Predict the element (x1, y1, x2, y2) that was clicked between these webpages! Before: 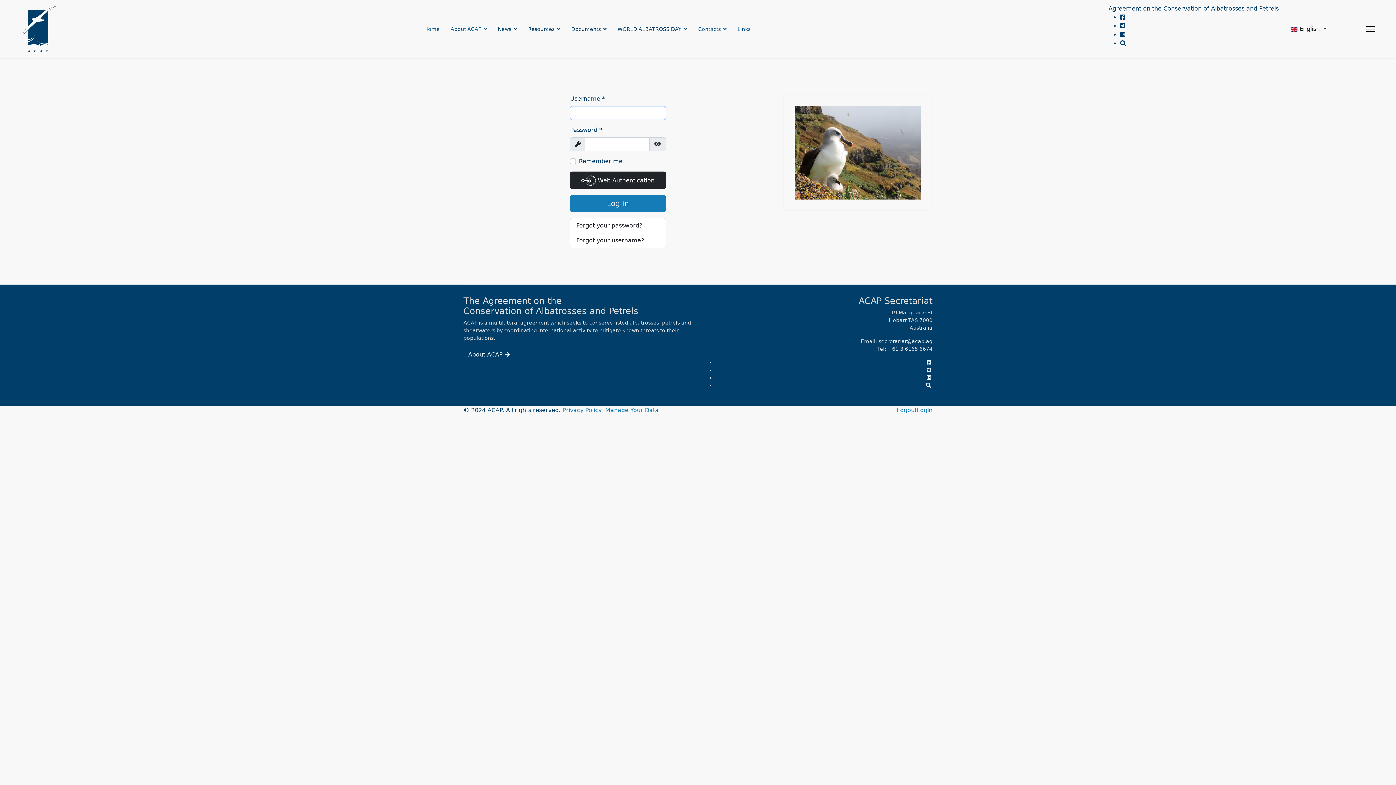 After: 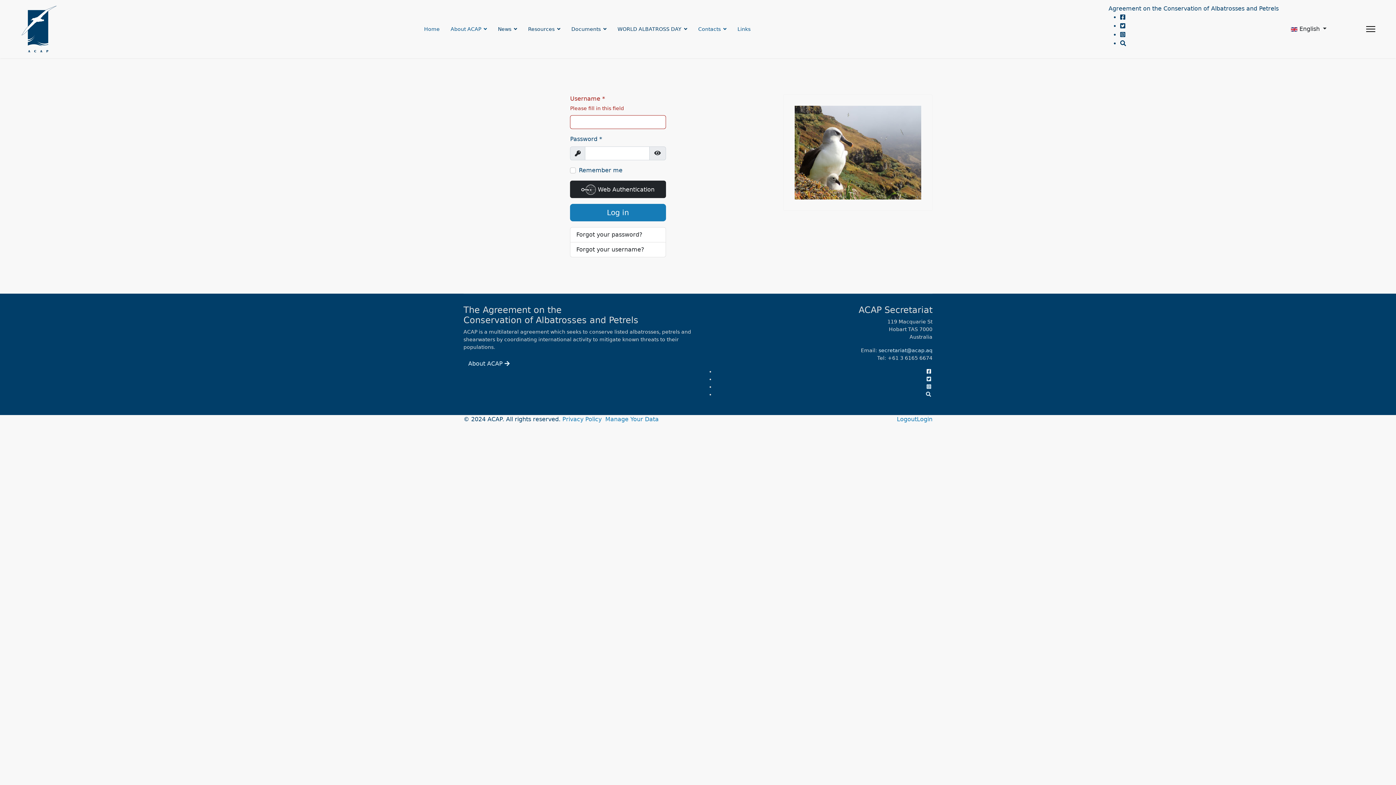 Action: label:   bbox: (926, 359, 932, 365)